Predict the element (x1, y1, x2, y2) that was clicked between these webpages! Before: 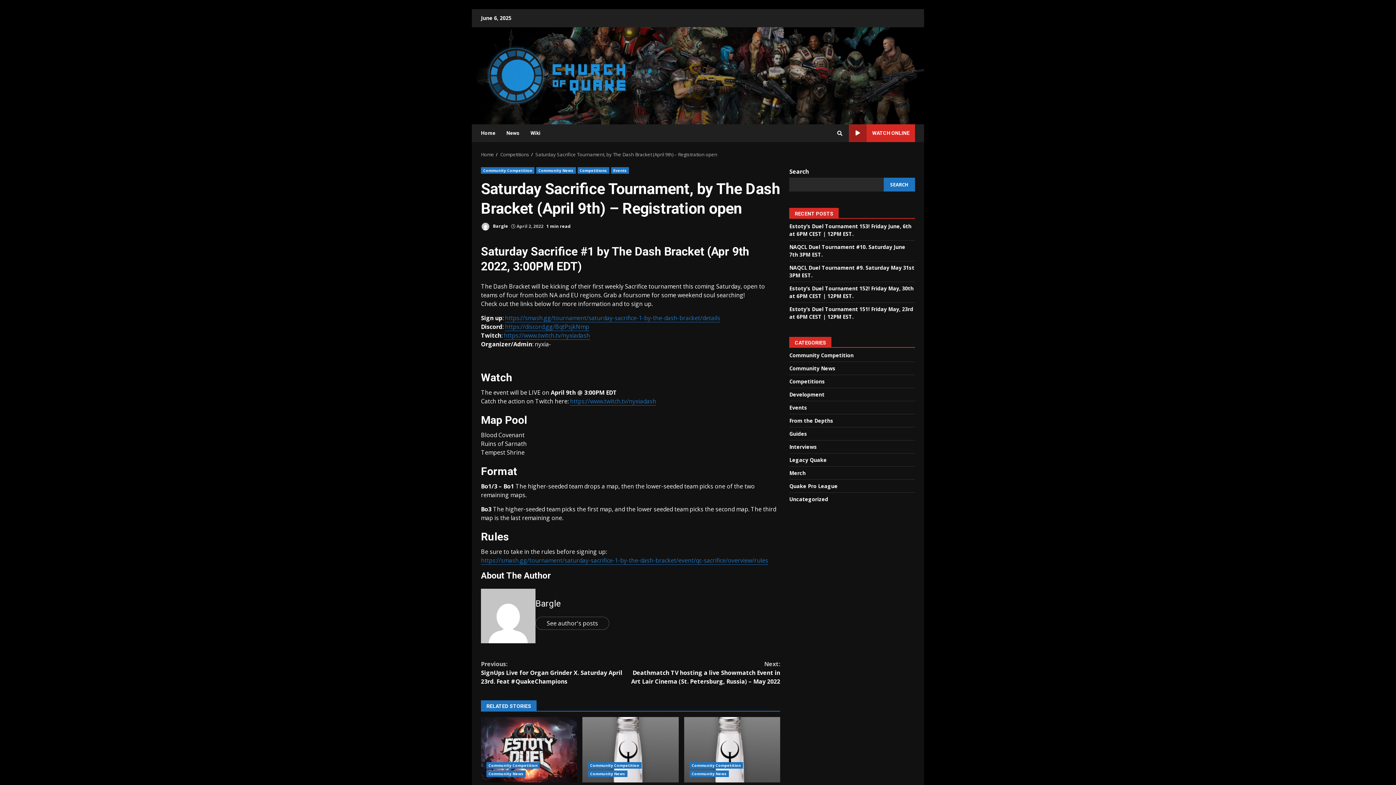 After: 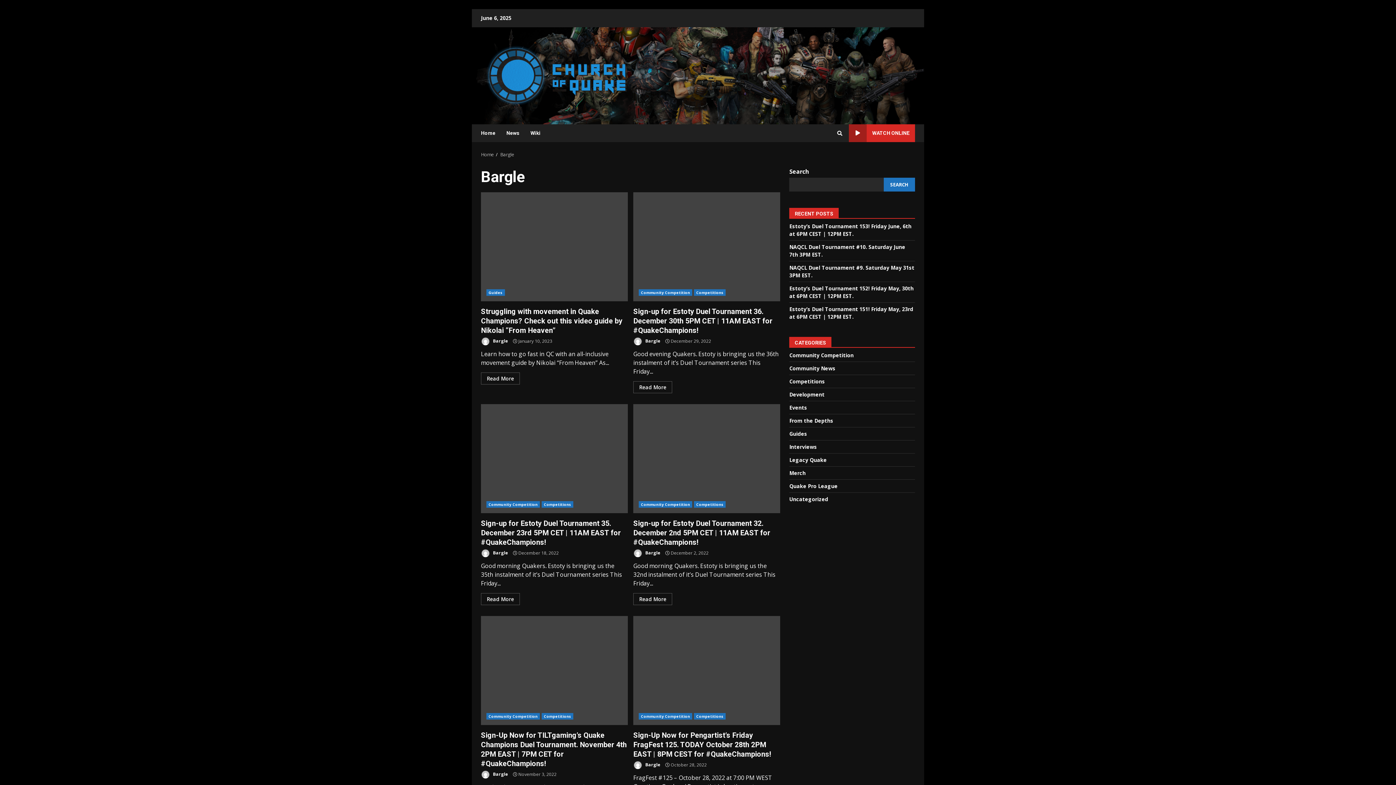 Action: bbox: (535, 617, 609, 630) label: See author's posts